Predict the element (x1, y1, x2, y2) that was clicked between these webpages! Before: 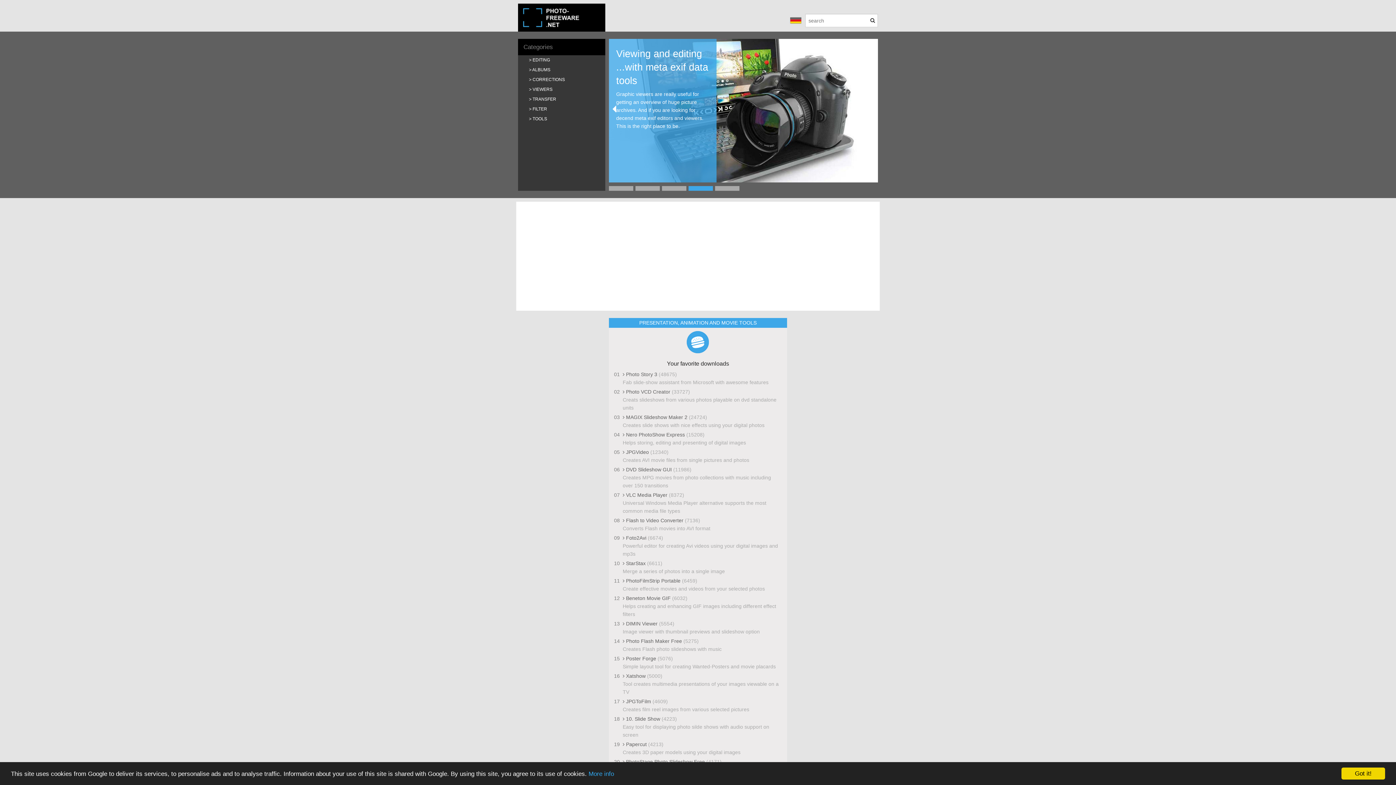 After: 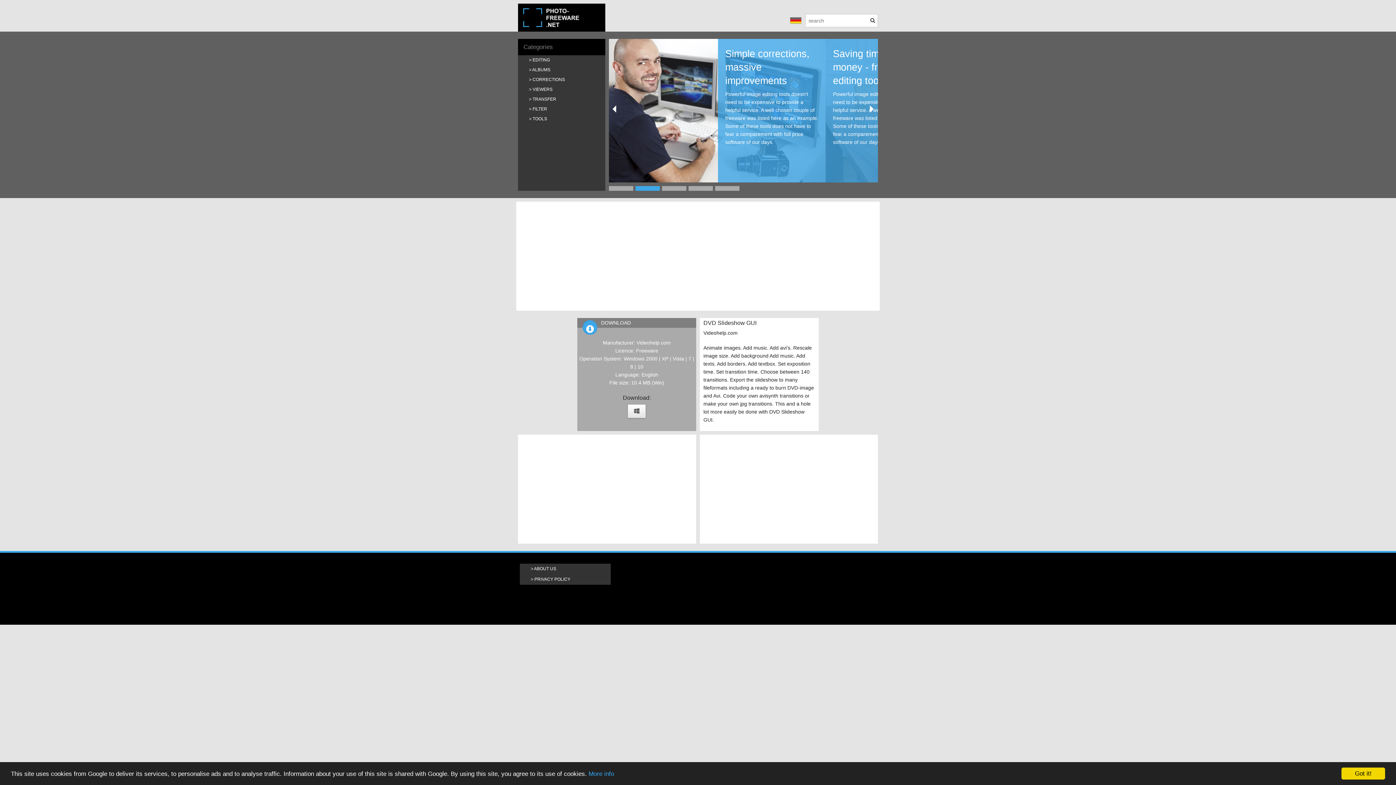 Action: bbox: (622, 466, 673, 472) label:  DVD Slideshow GUI 